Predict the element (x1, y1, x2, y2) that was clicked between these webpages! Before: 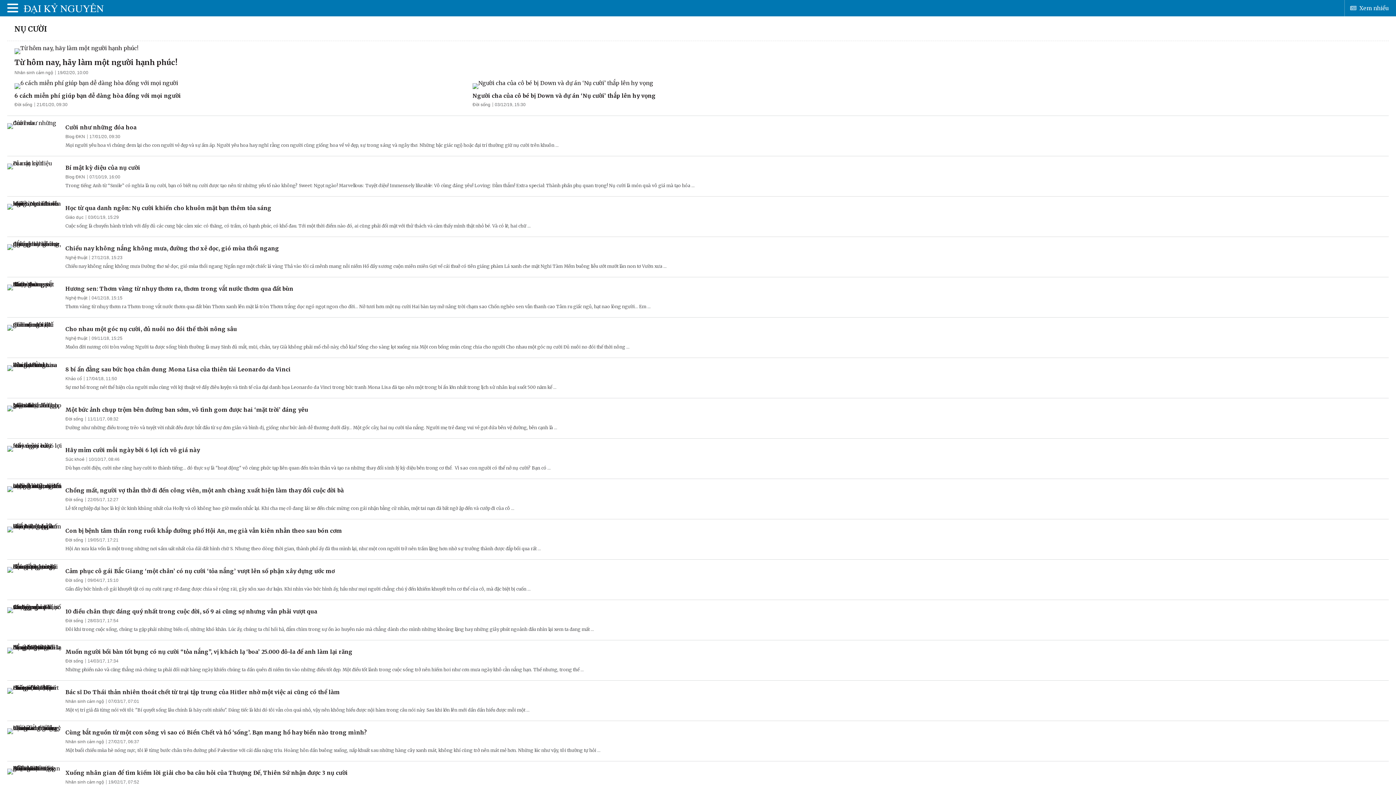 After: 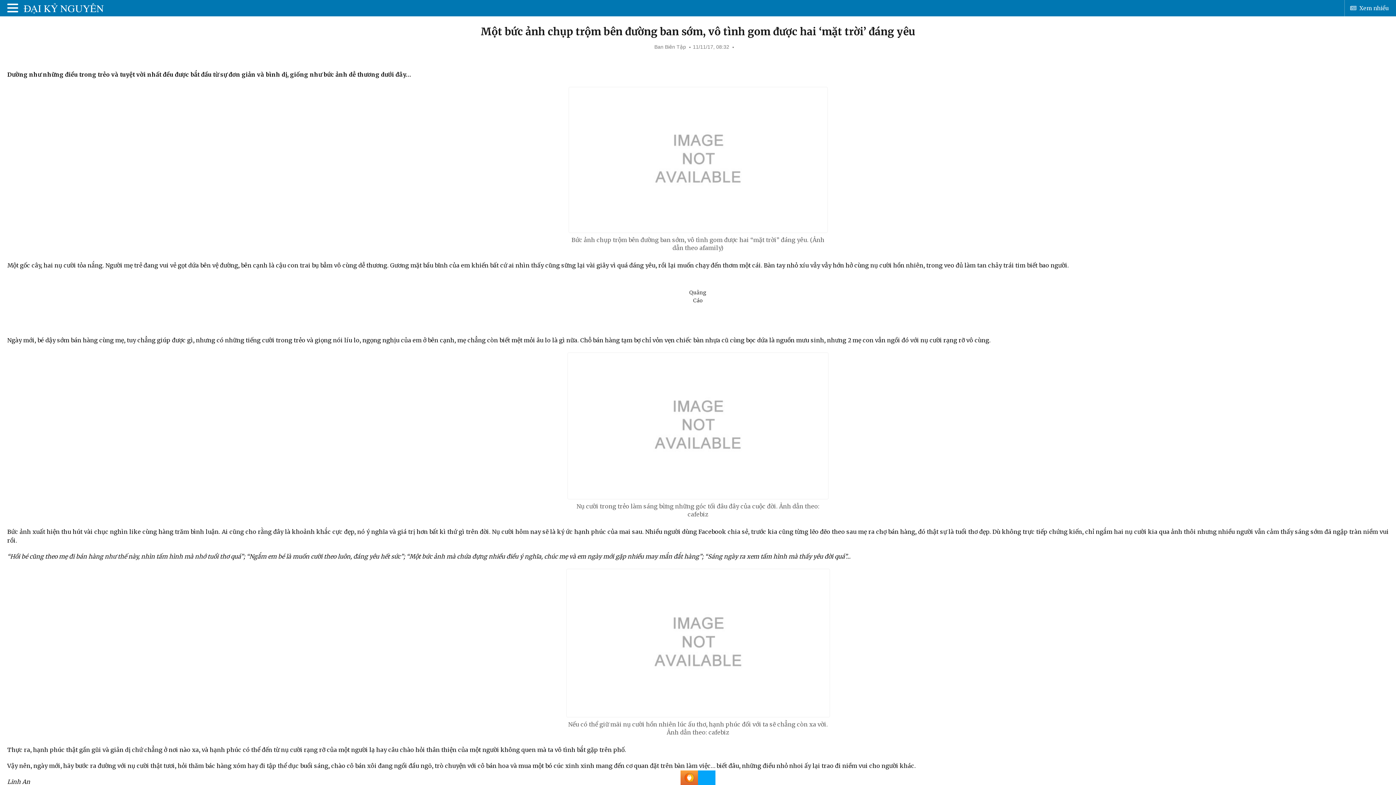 Action: bbox: (7, 404, 61, 411)